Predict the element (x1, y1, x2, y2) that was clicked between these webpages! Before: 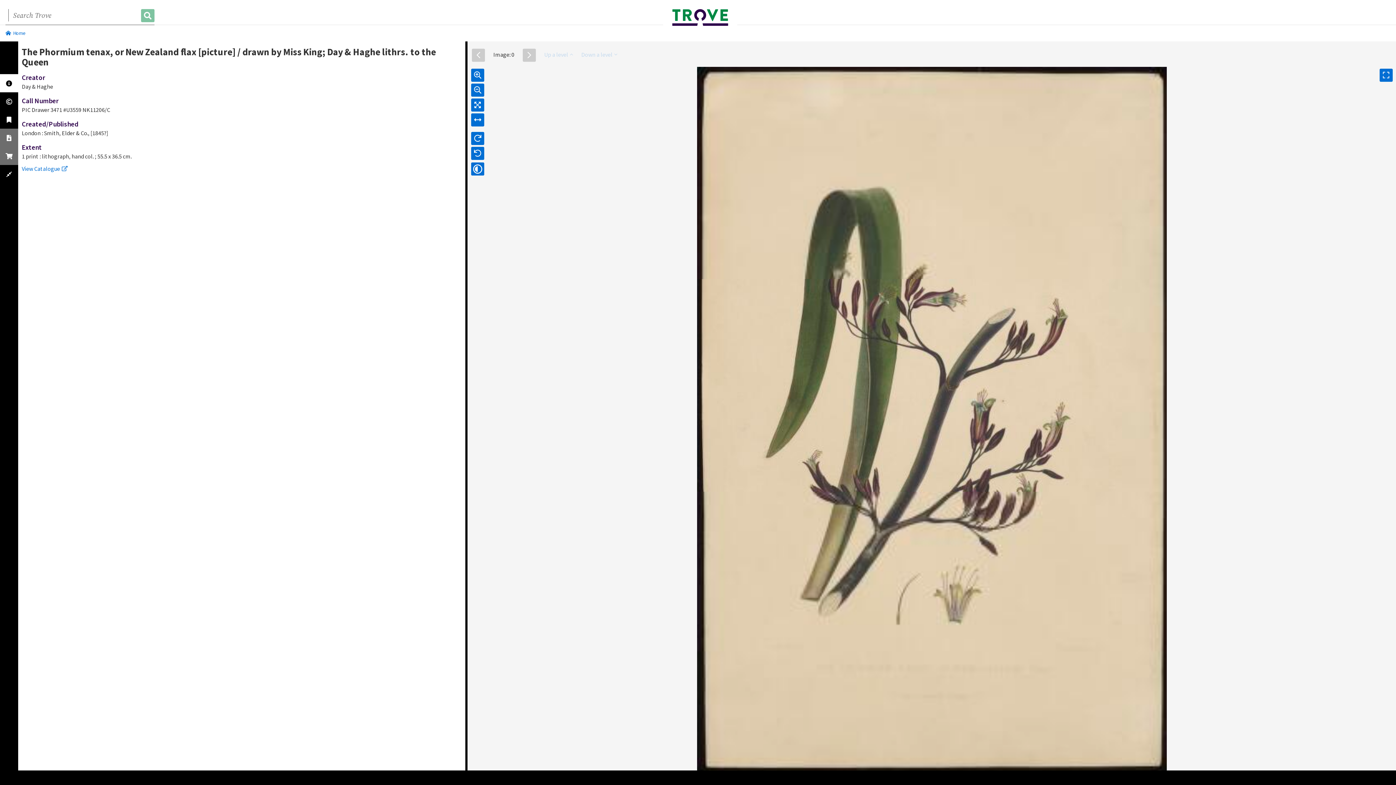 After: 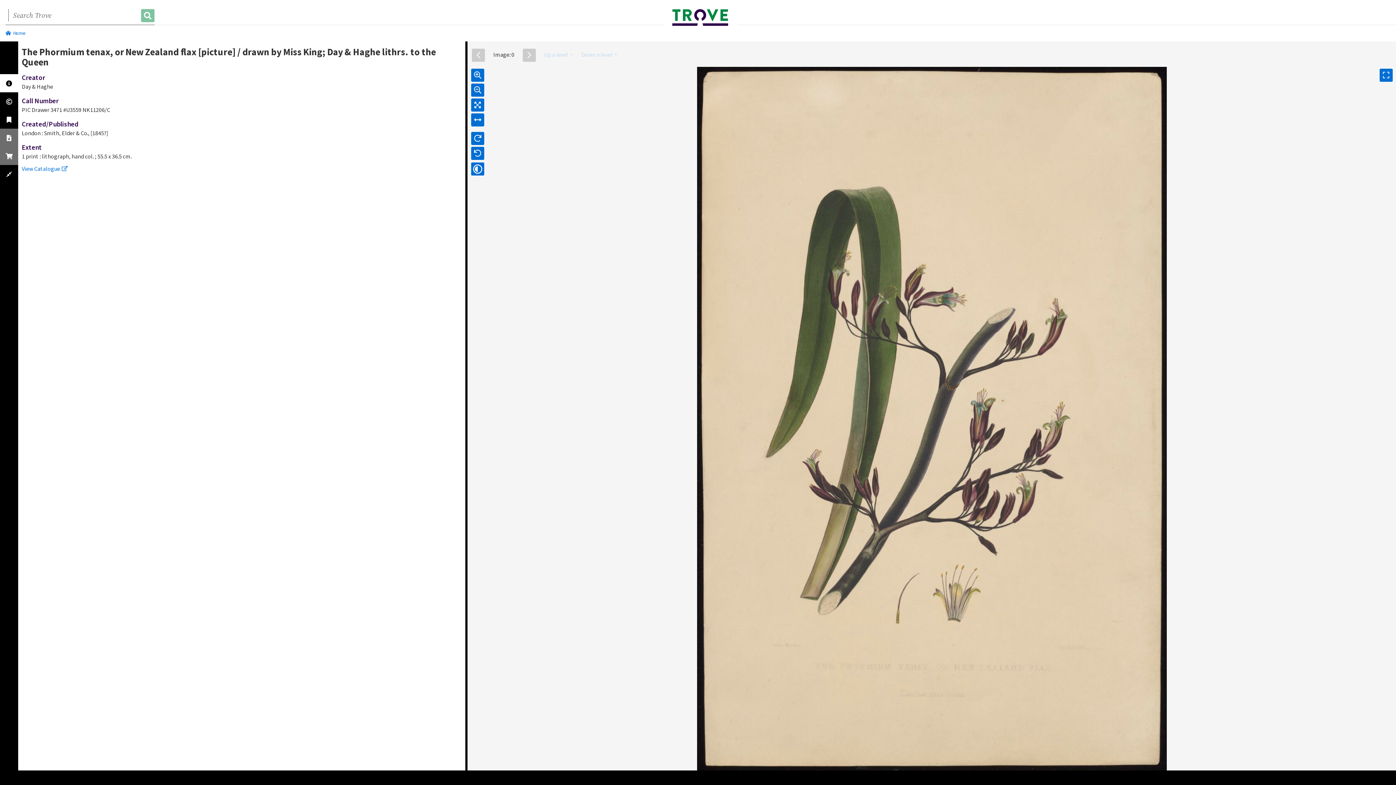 Action: bbox: (471, 48, 485, 61)